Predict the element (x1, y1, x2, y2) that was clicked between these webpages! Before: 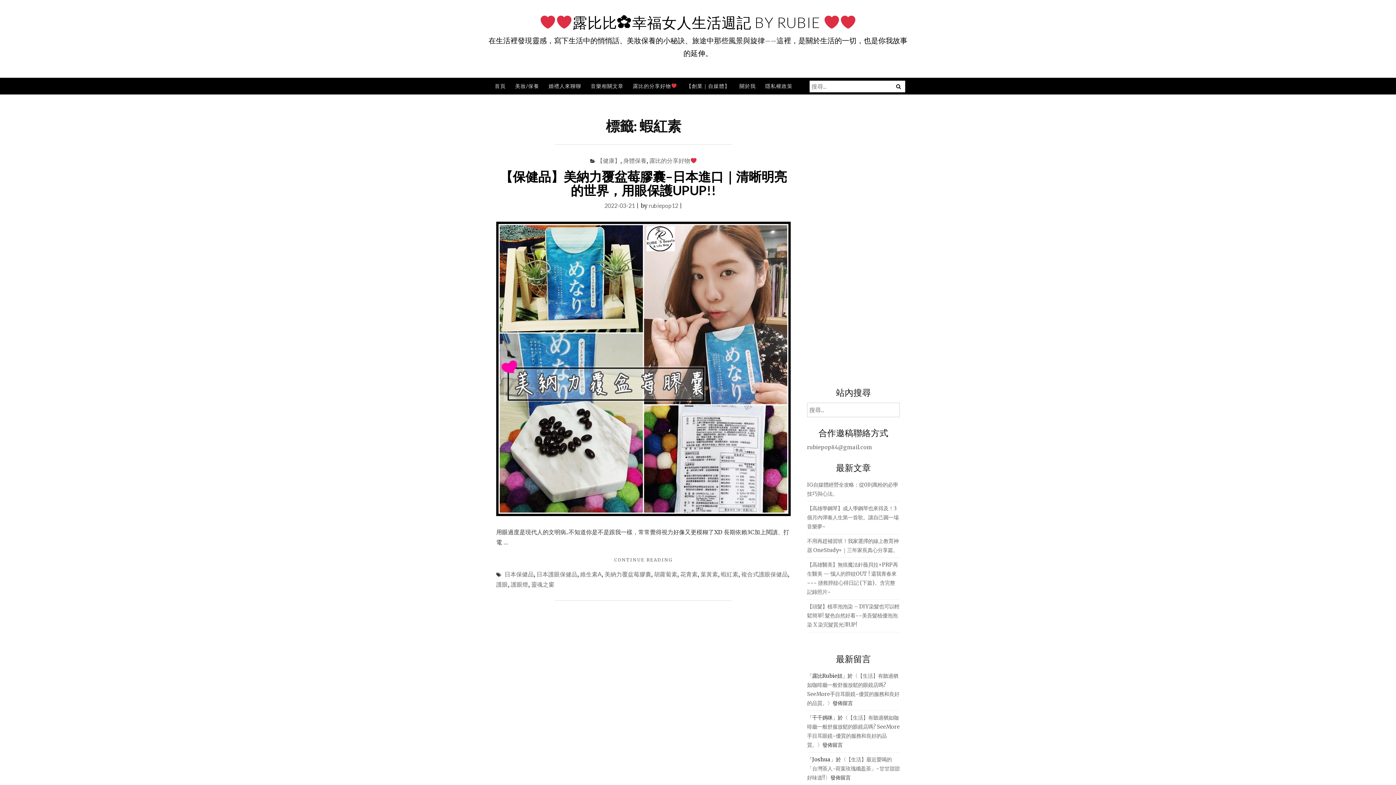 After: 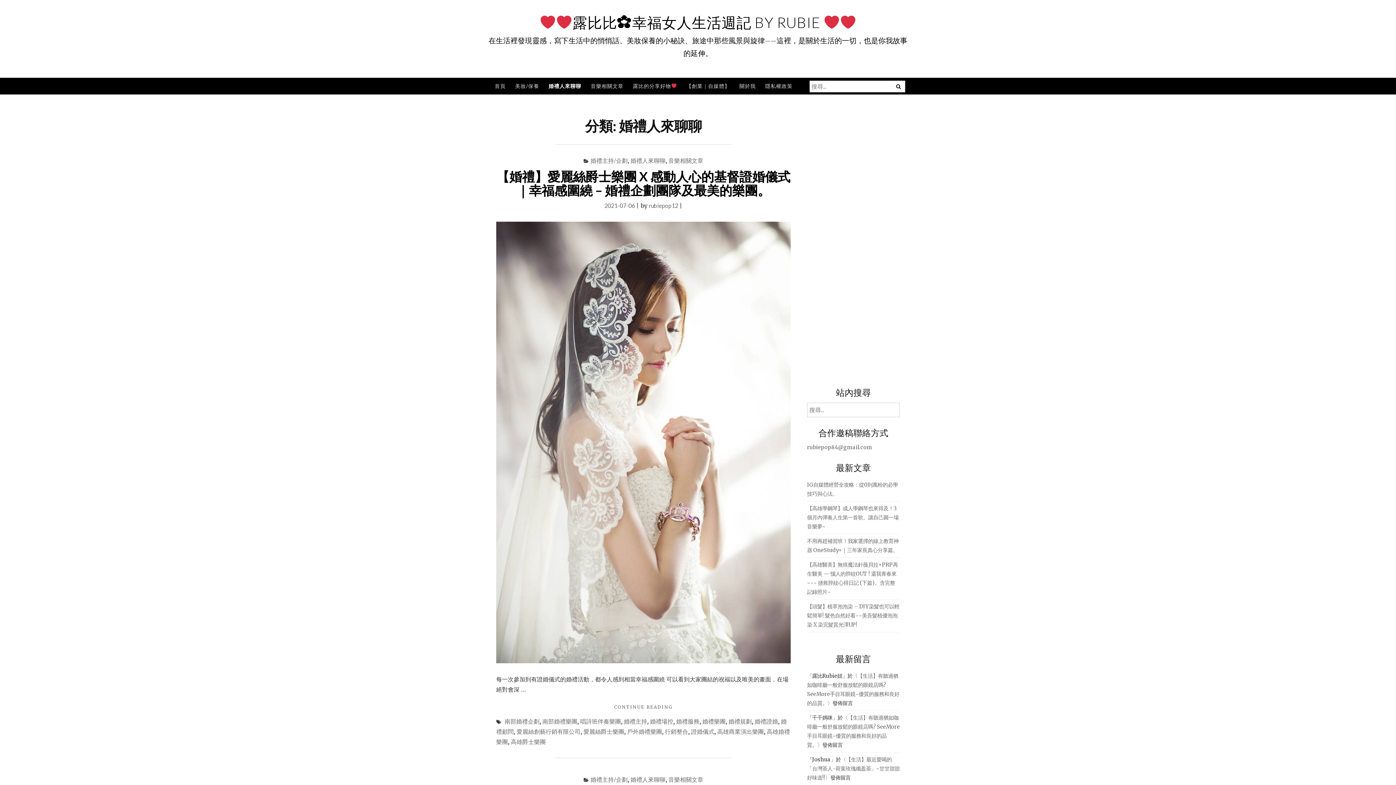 Action: label: 婚禮人來聊聊 bbox: (544, 77, 585, 94)